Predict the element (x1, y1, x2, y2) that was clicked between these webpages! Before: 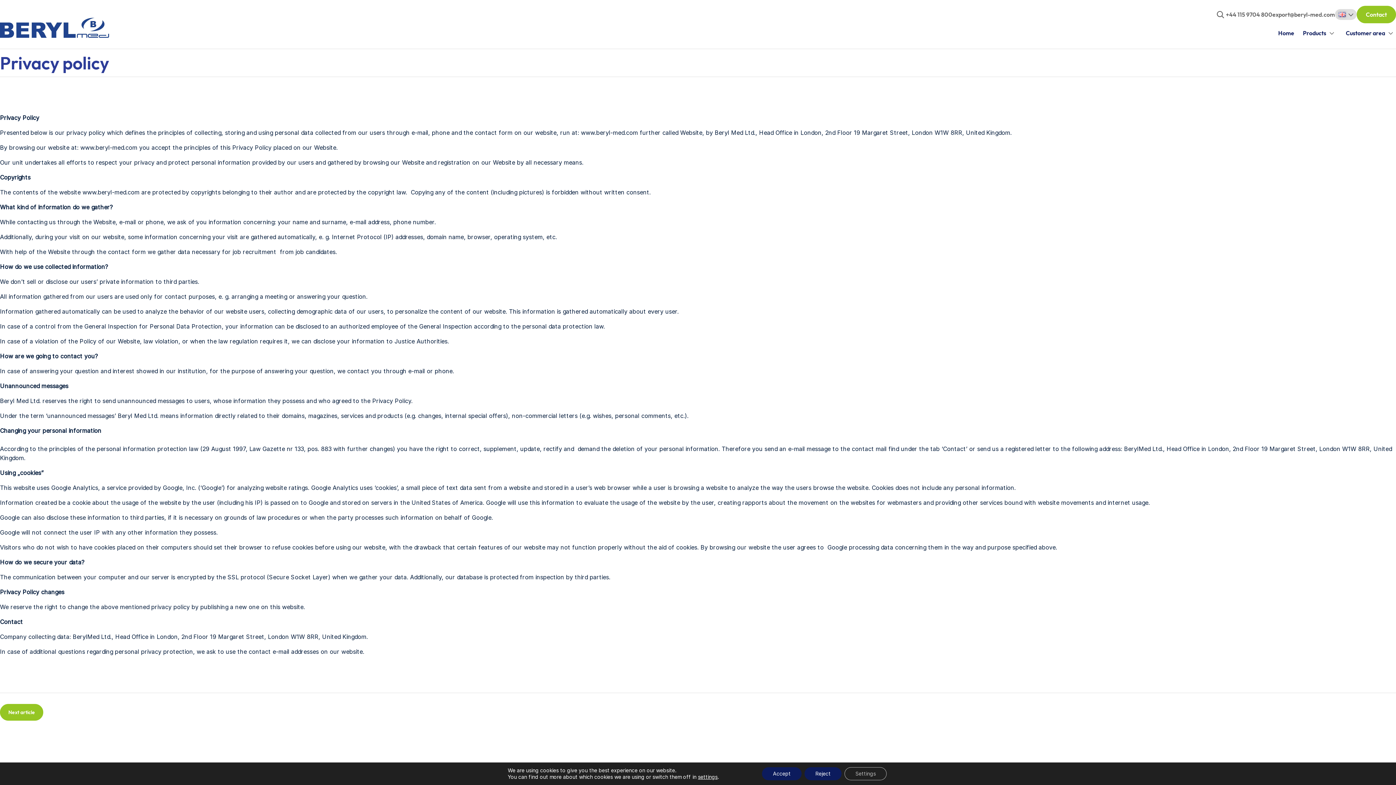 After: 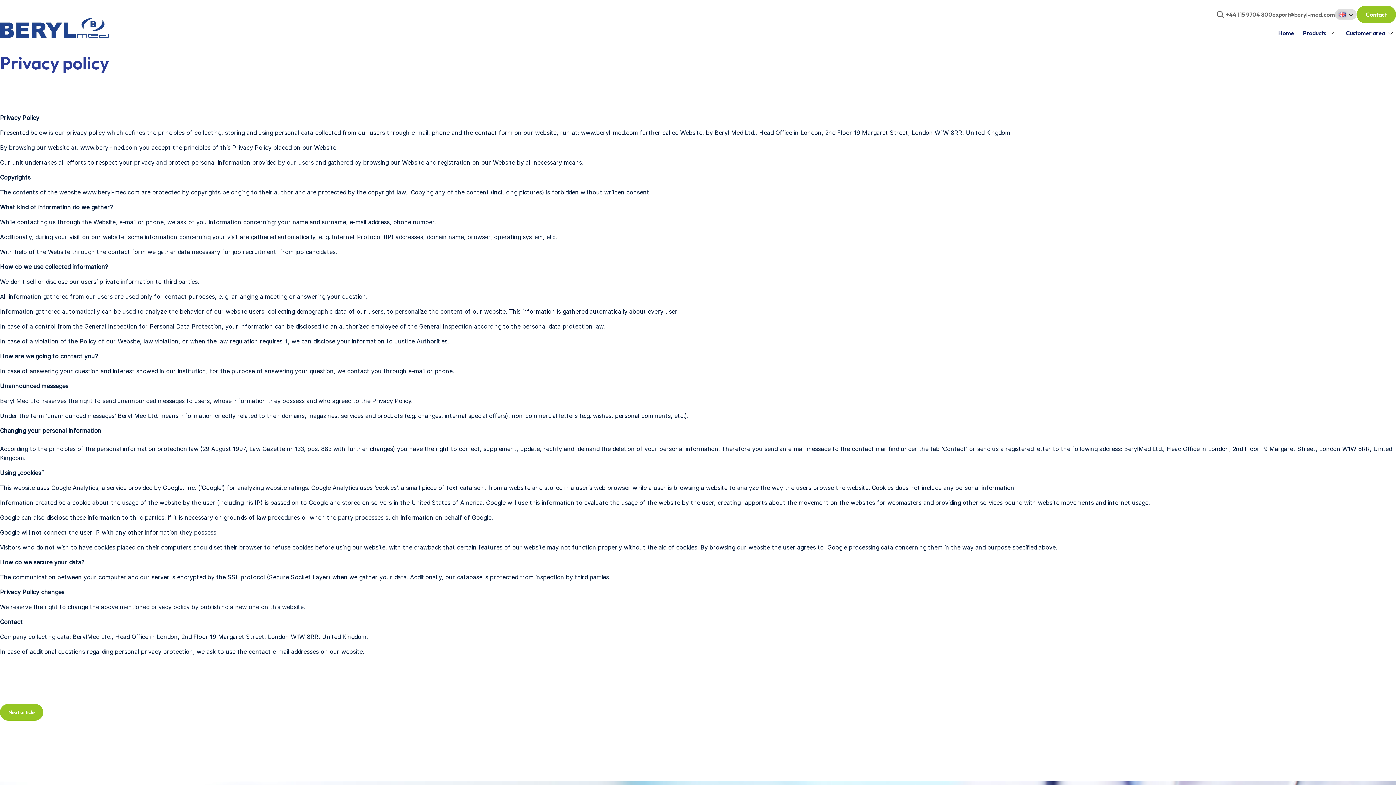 Action: bbox: (804, 767, 841, 780) label: Reject